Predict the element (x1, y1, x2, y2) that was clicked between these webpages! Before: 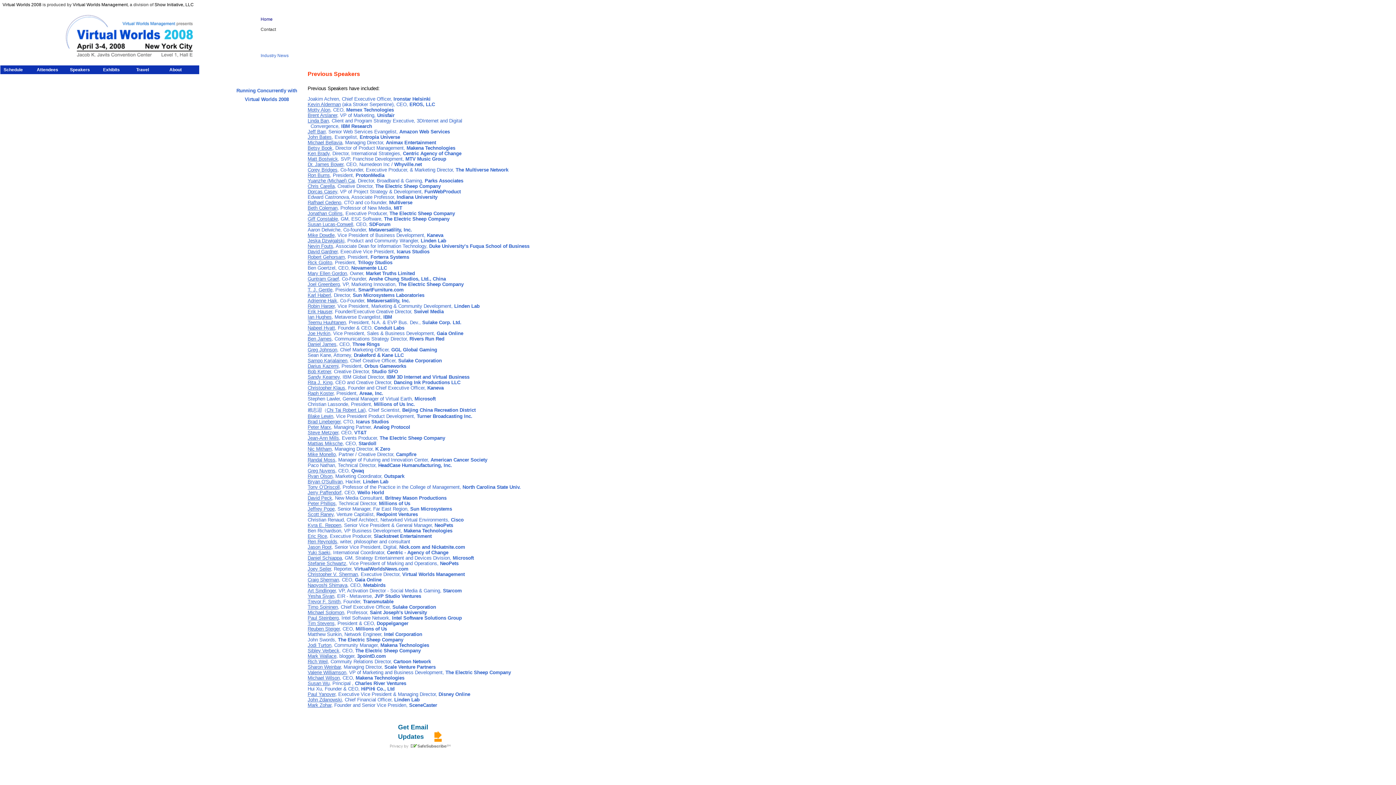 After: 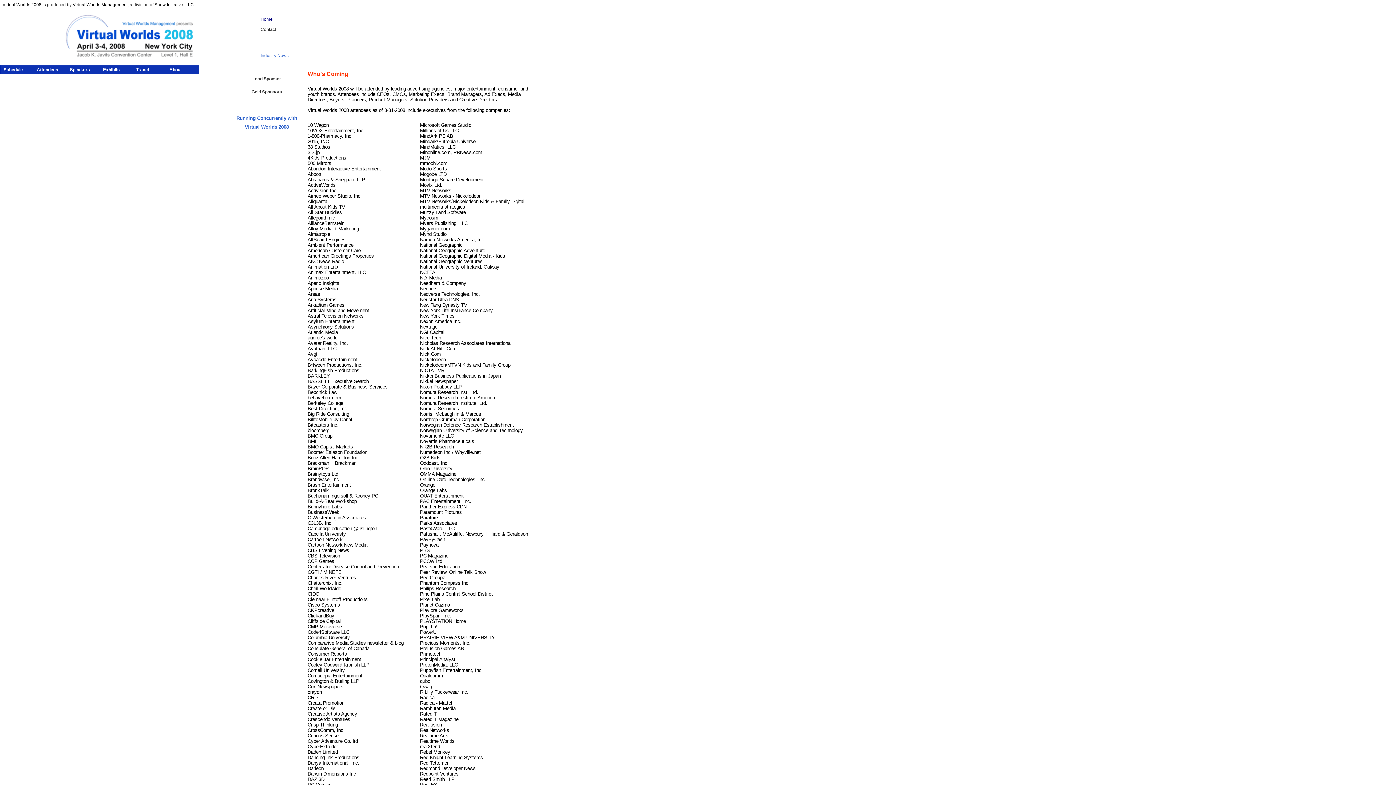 Action: bbox: (33, 65, 66, 74) label: Attendees